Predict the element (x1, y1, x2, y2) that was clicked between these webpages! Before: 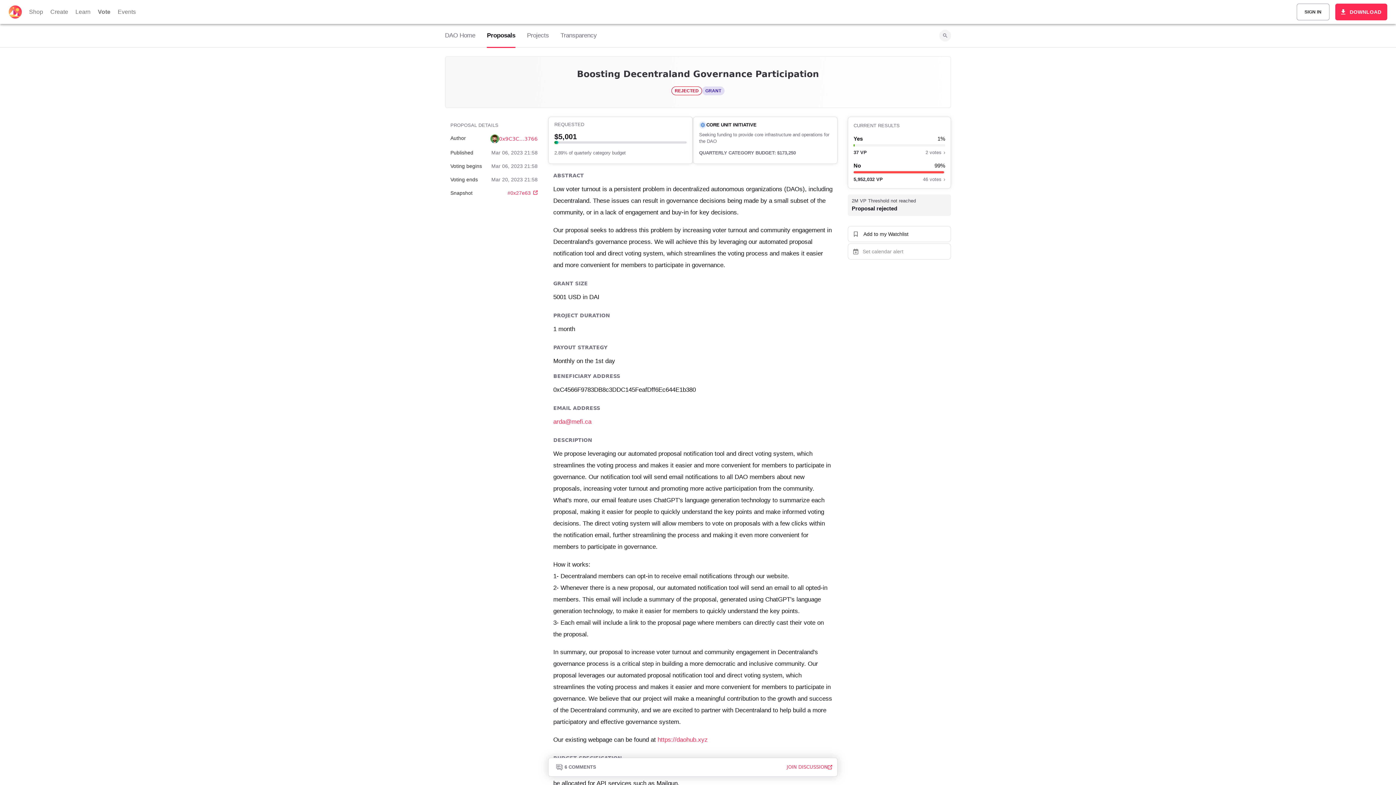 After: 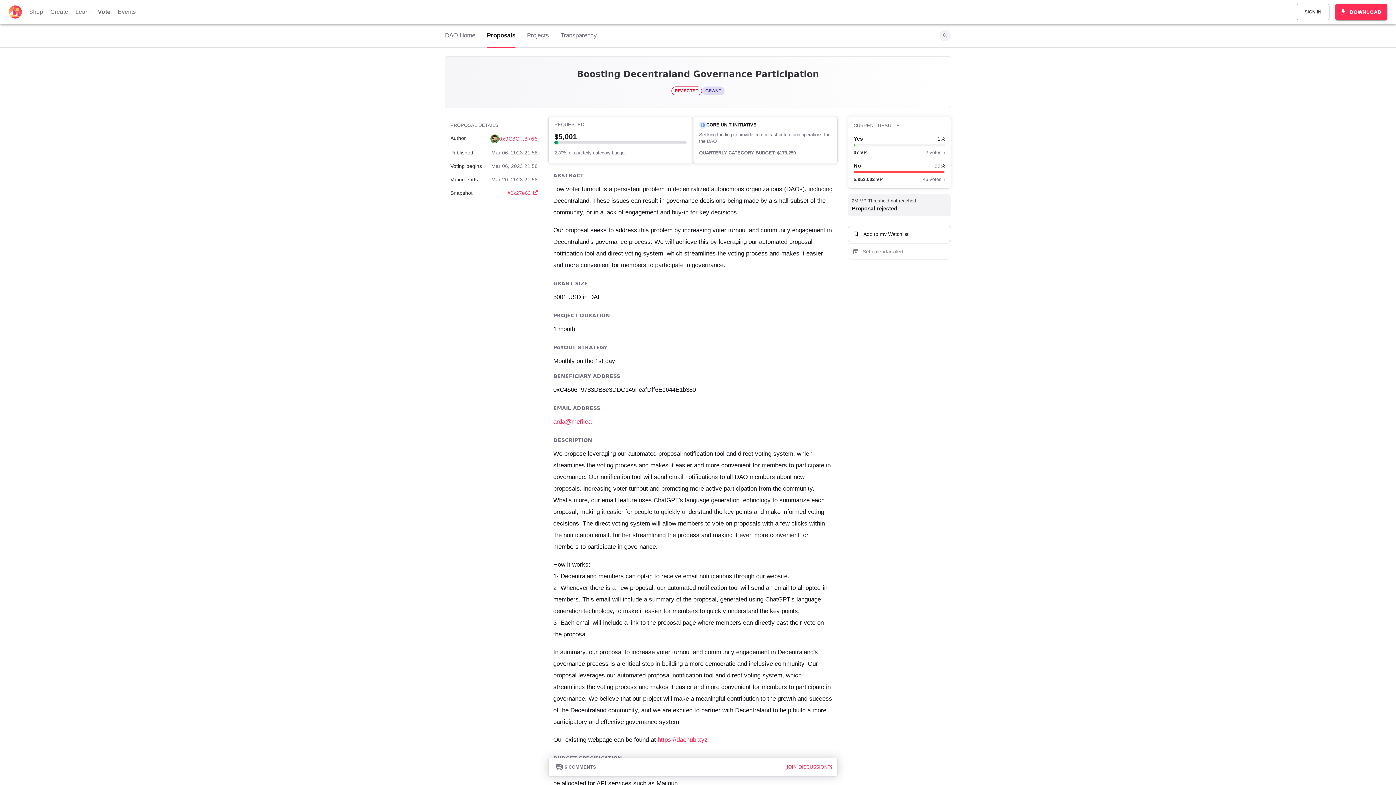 Action: label: DOWNLOAD bbox: (1335, 3, 1387, 20)